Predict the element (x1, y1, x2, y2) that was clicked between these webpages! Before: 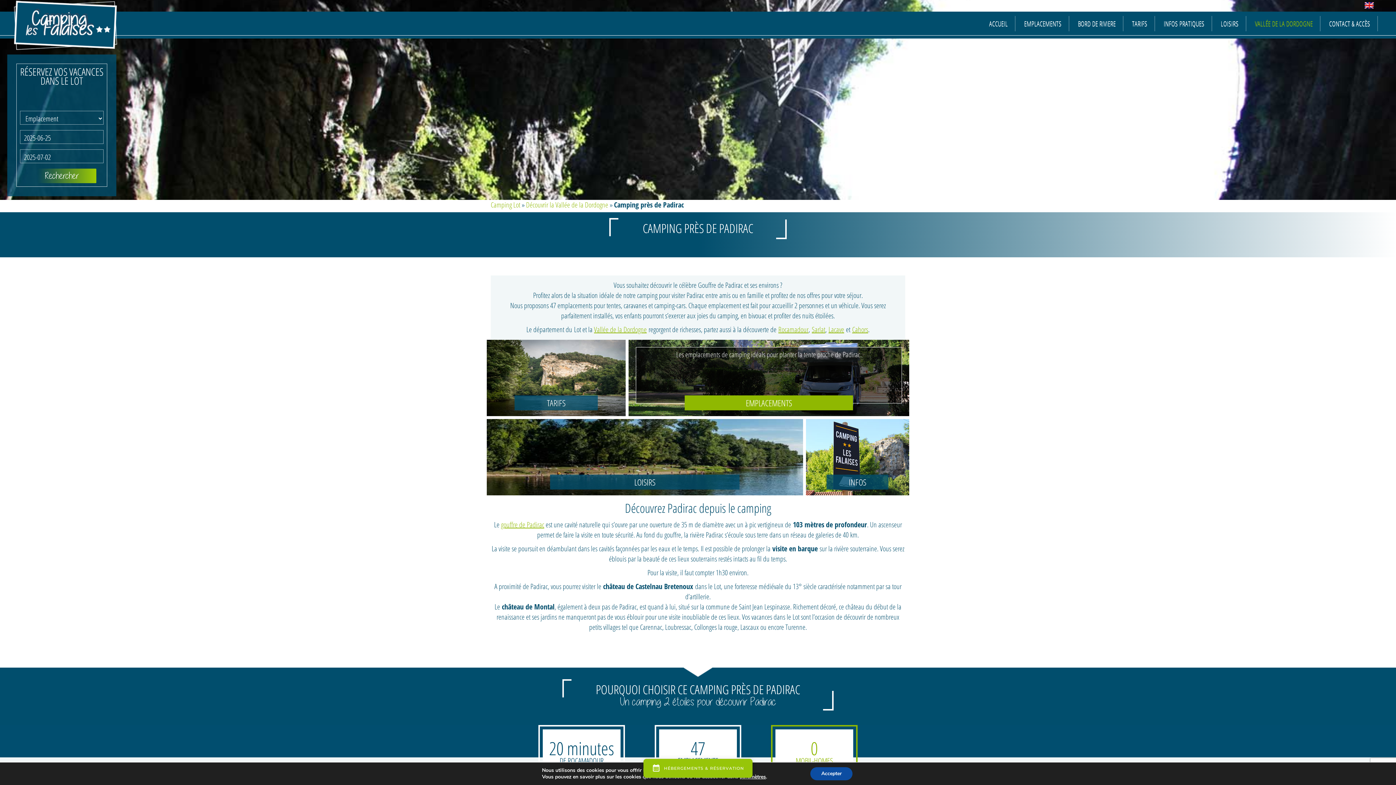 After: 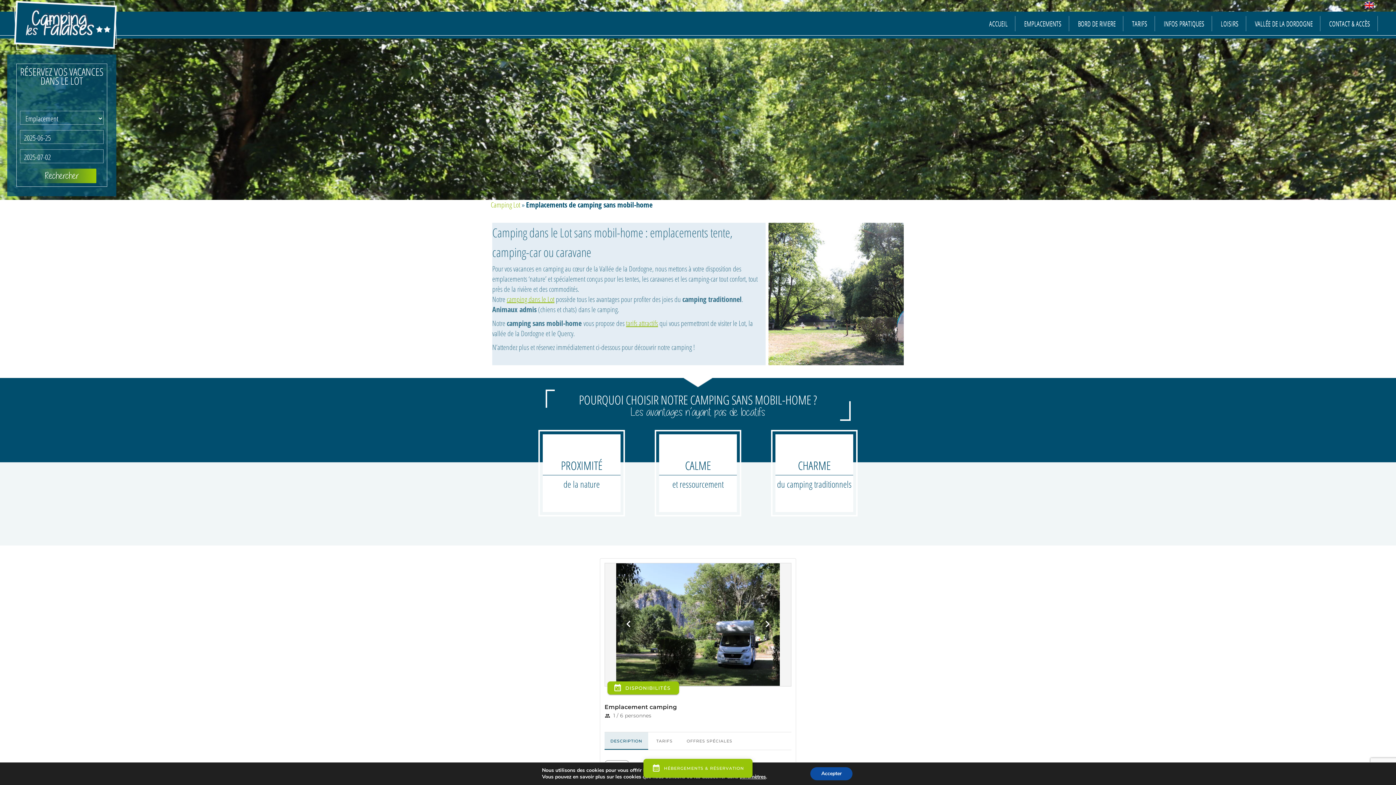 Action: bbox: (684, 395, 853, 410) label: EMPLACEMENTS